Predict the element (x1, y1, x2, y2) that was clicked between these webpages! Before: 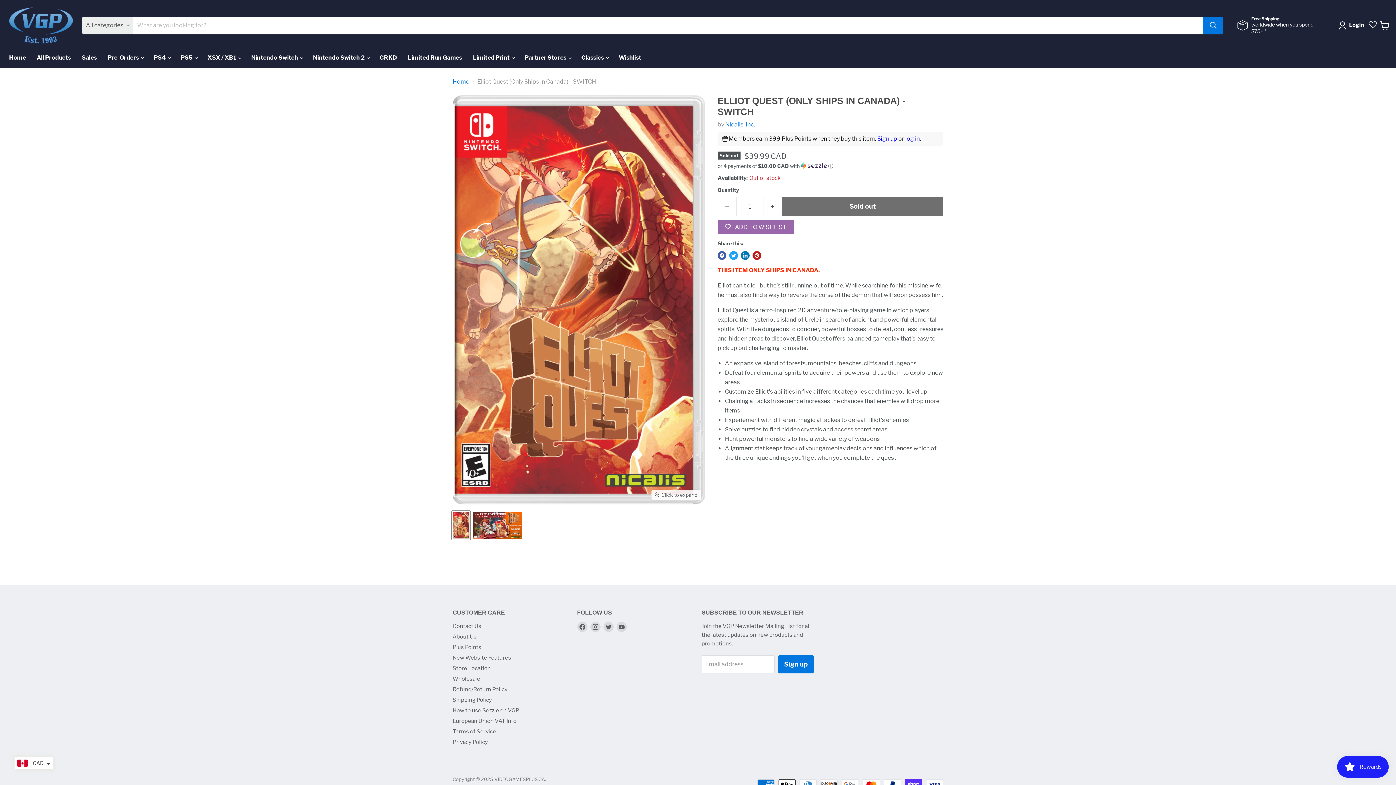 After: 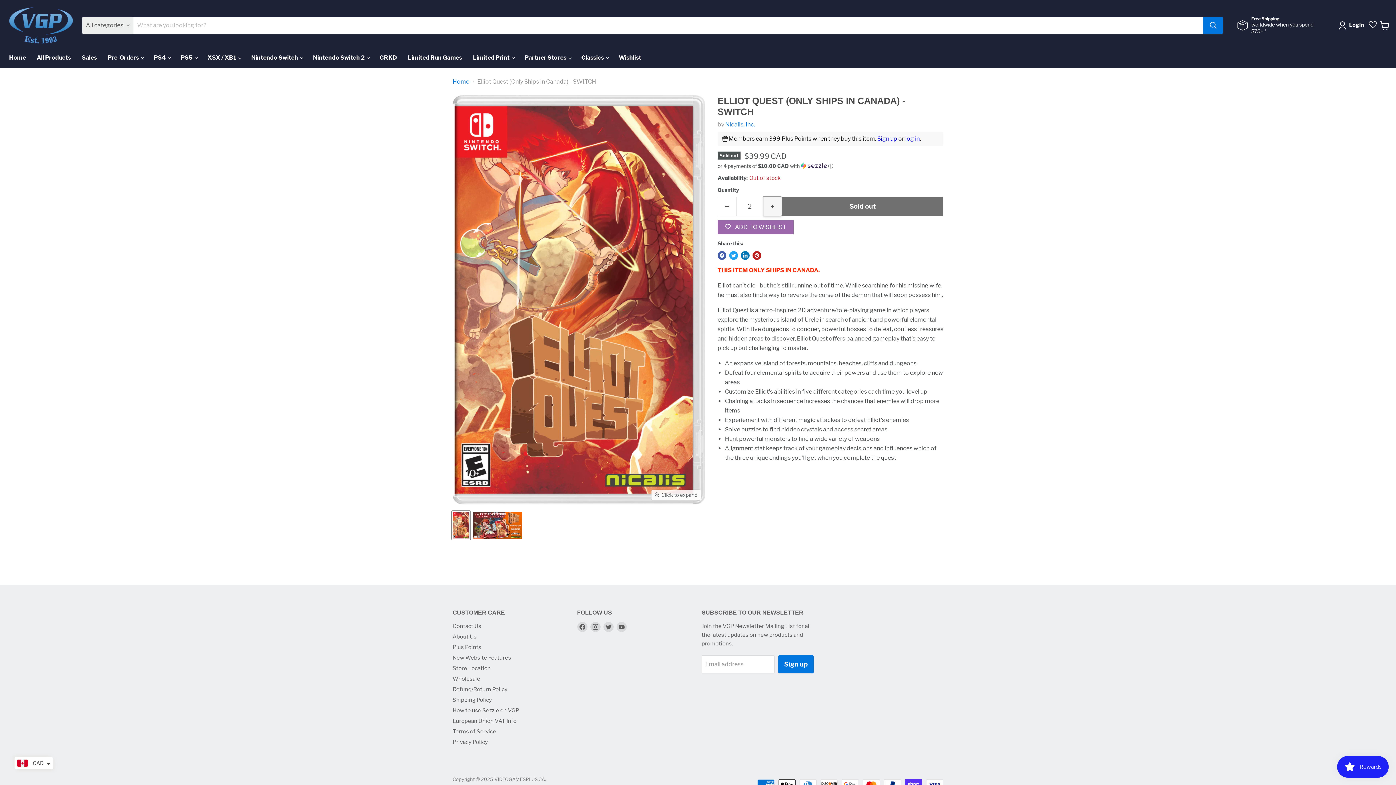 Action: label: Increase quantity by 1 bbox: (763, 196, 782, 216)